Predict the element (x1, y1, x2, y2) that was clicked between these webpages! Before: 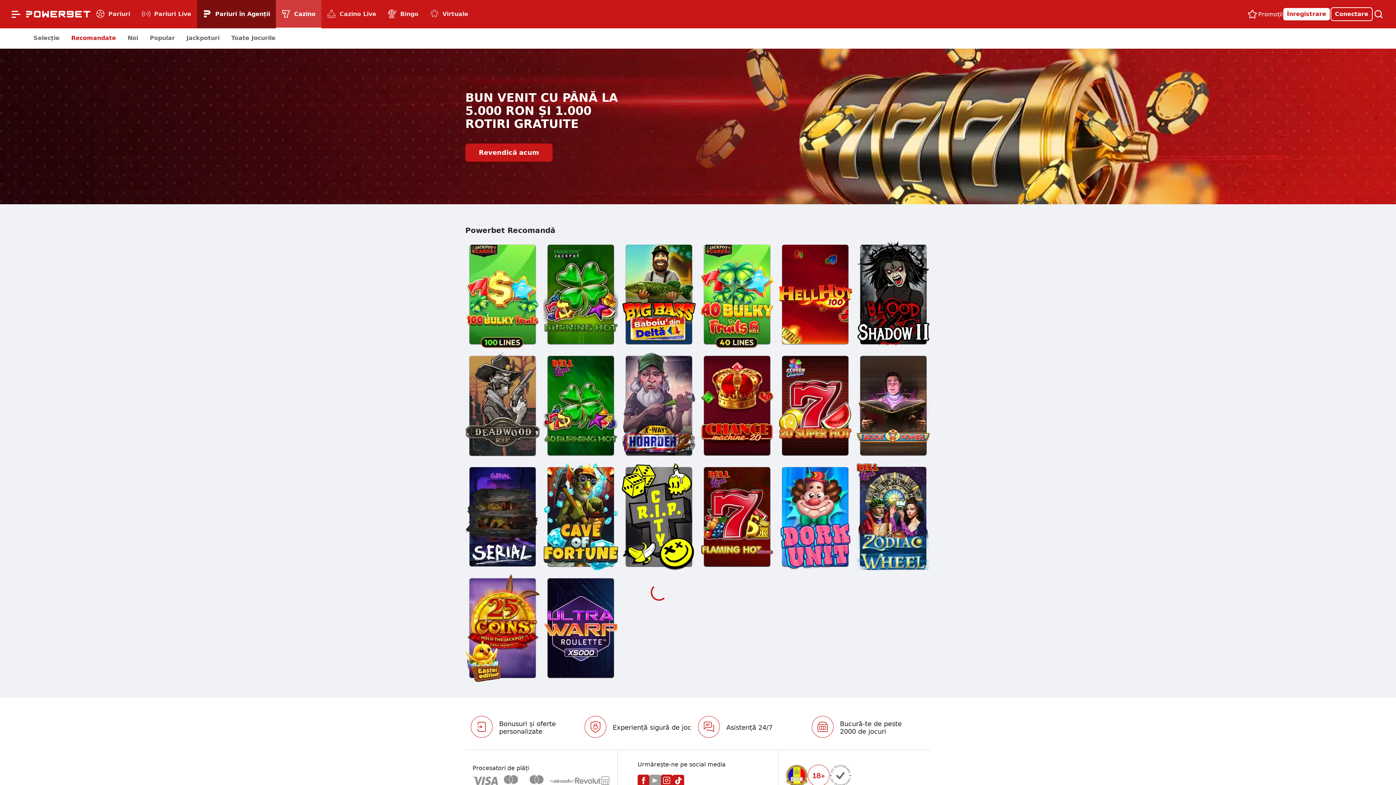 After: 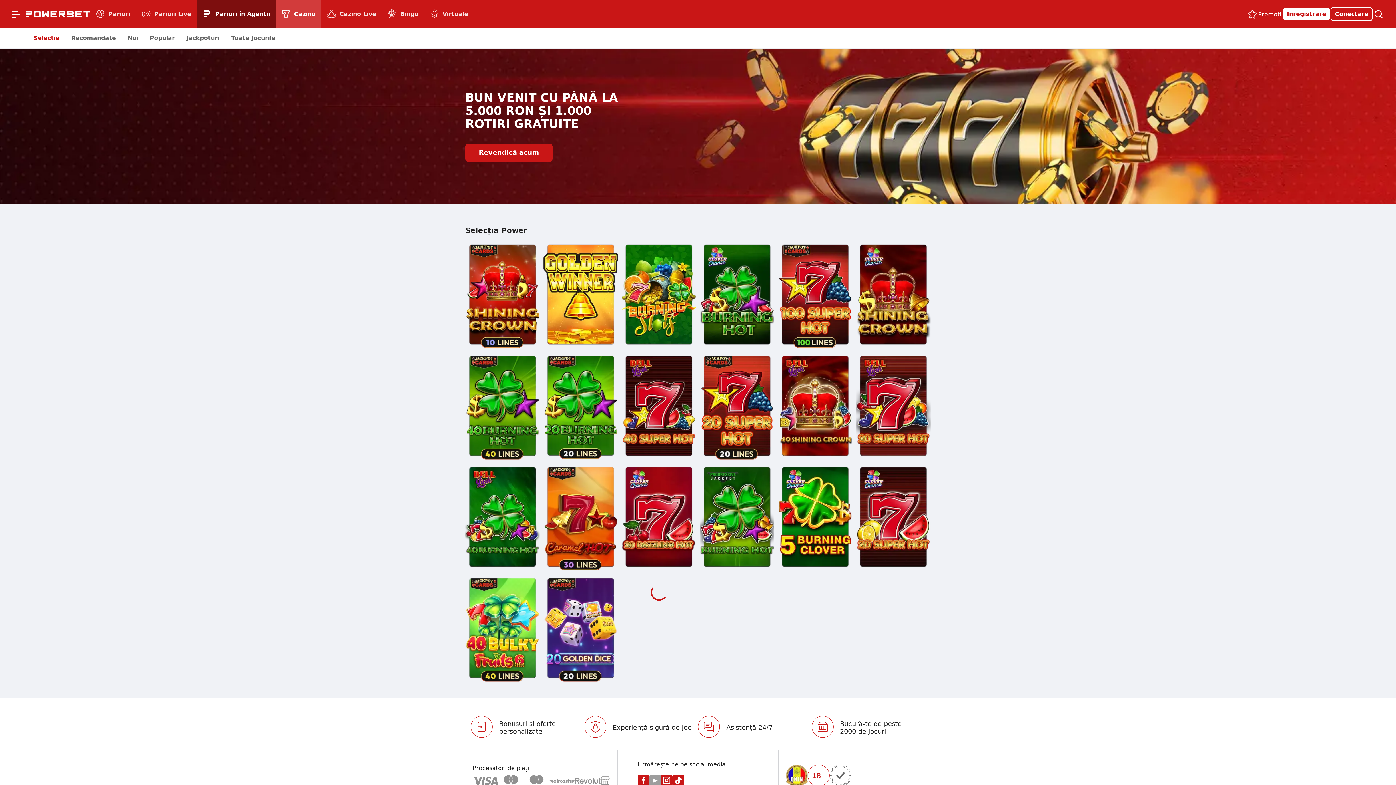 Action: label: Selecție bbox: (27, 28, 65, 48)